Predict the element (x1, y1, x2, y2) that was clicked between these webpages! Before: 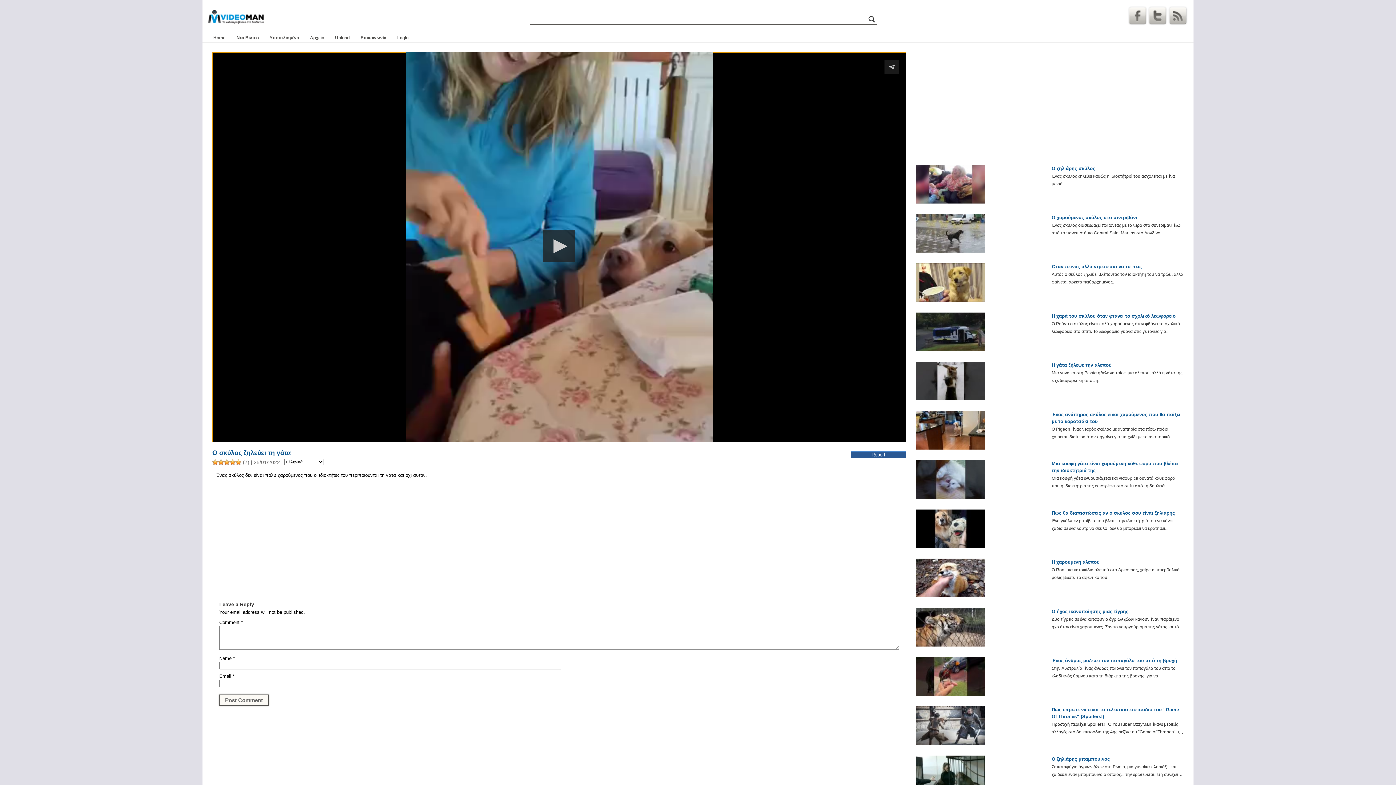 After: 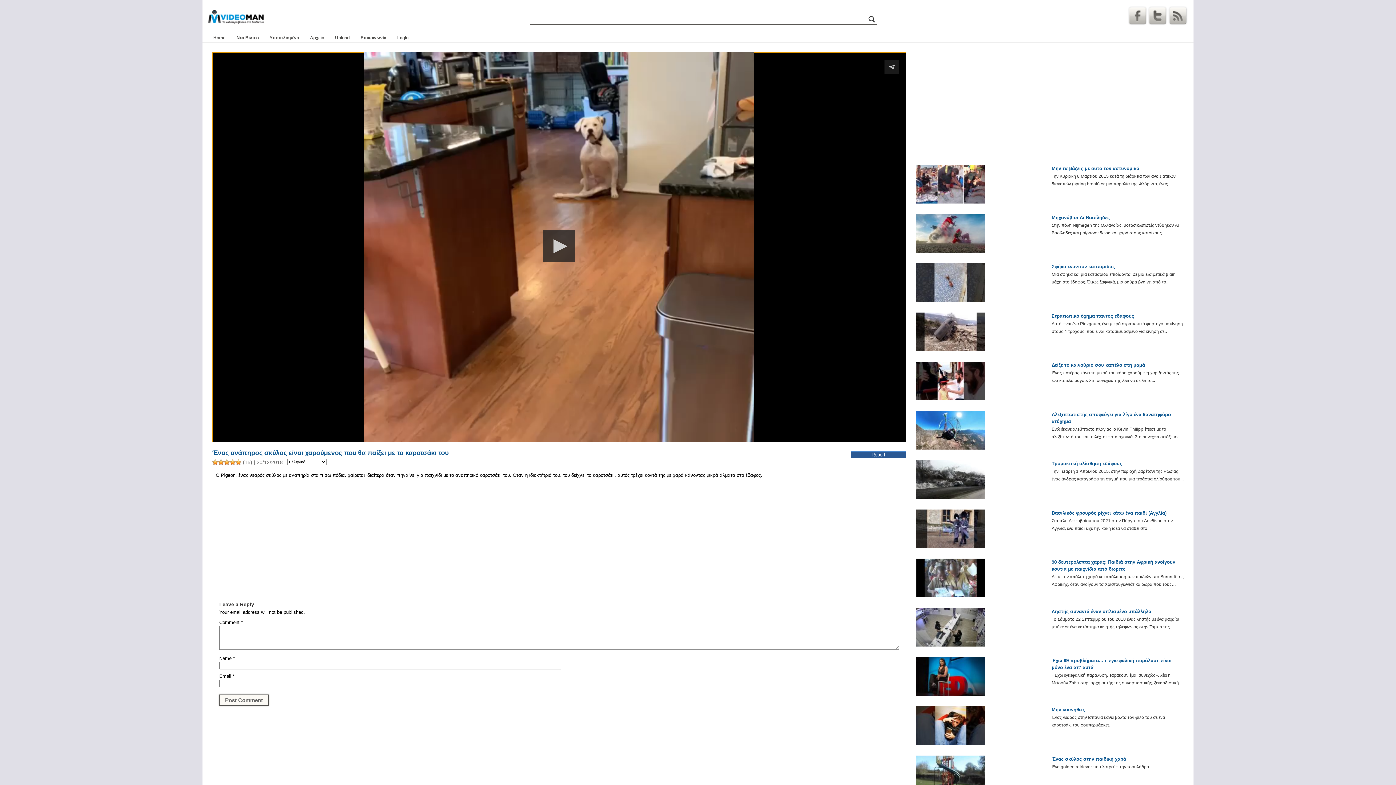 Action: bbox: (916, 411, 985, 449)